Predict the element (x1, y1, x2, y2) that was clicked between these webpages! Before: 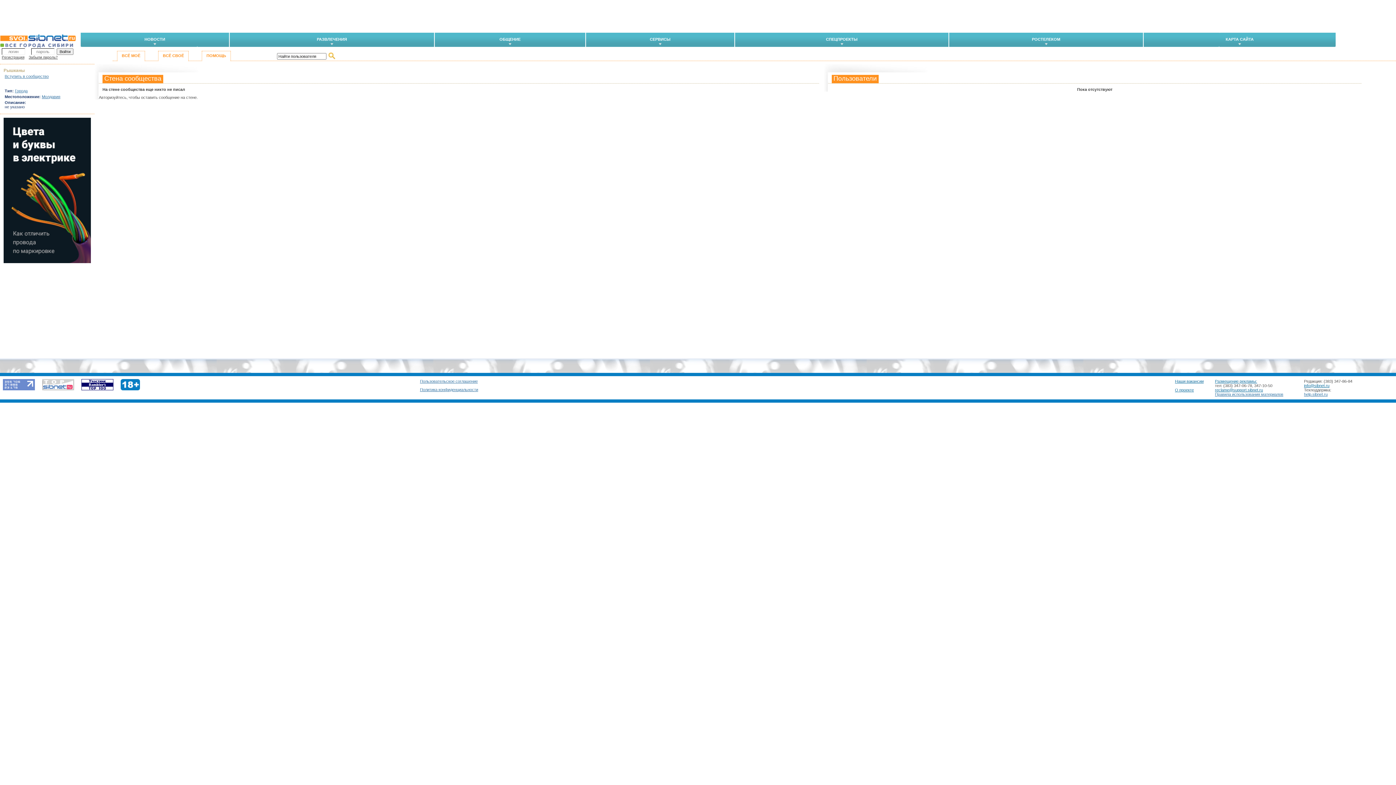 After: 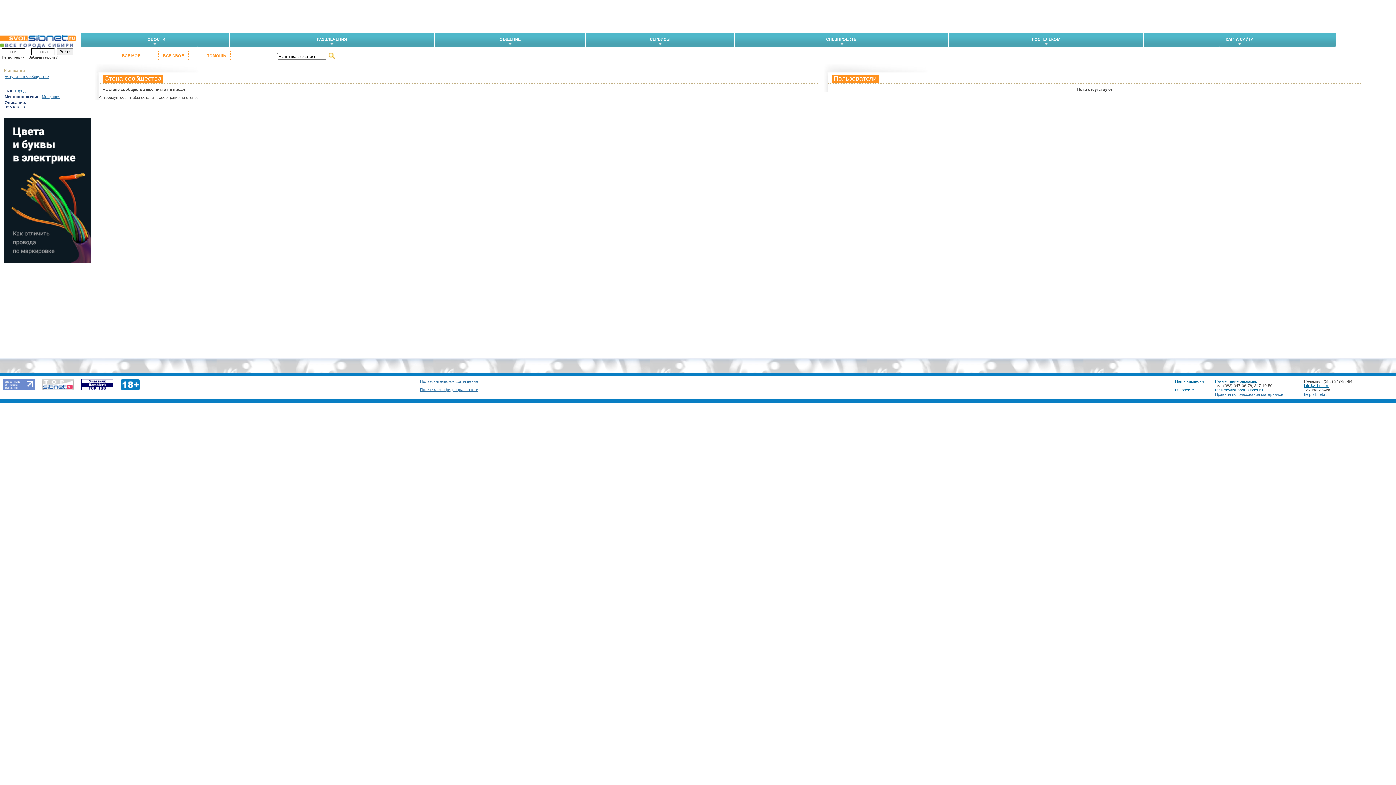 Action: bbox: (2, 386, 34, 391)